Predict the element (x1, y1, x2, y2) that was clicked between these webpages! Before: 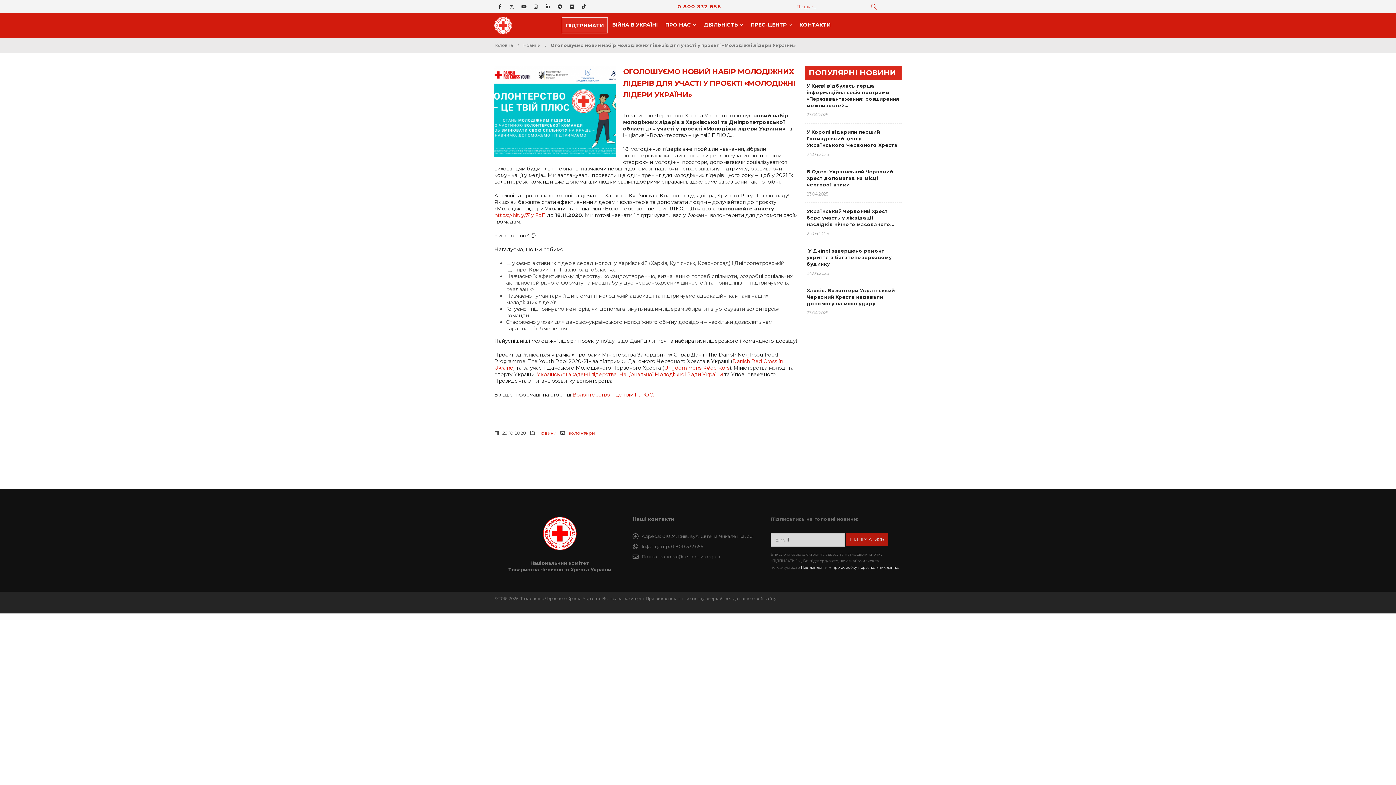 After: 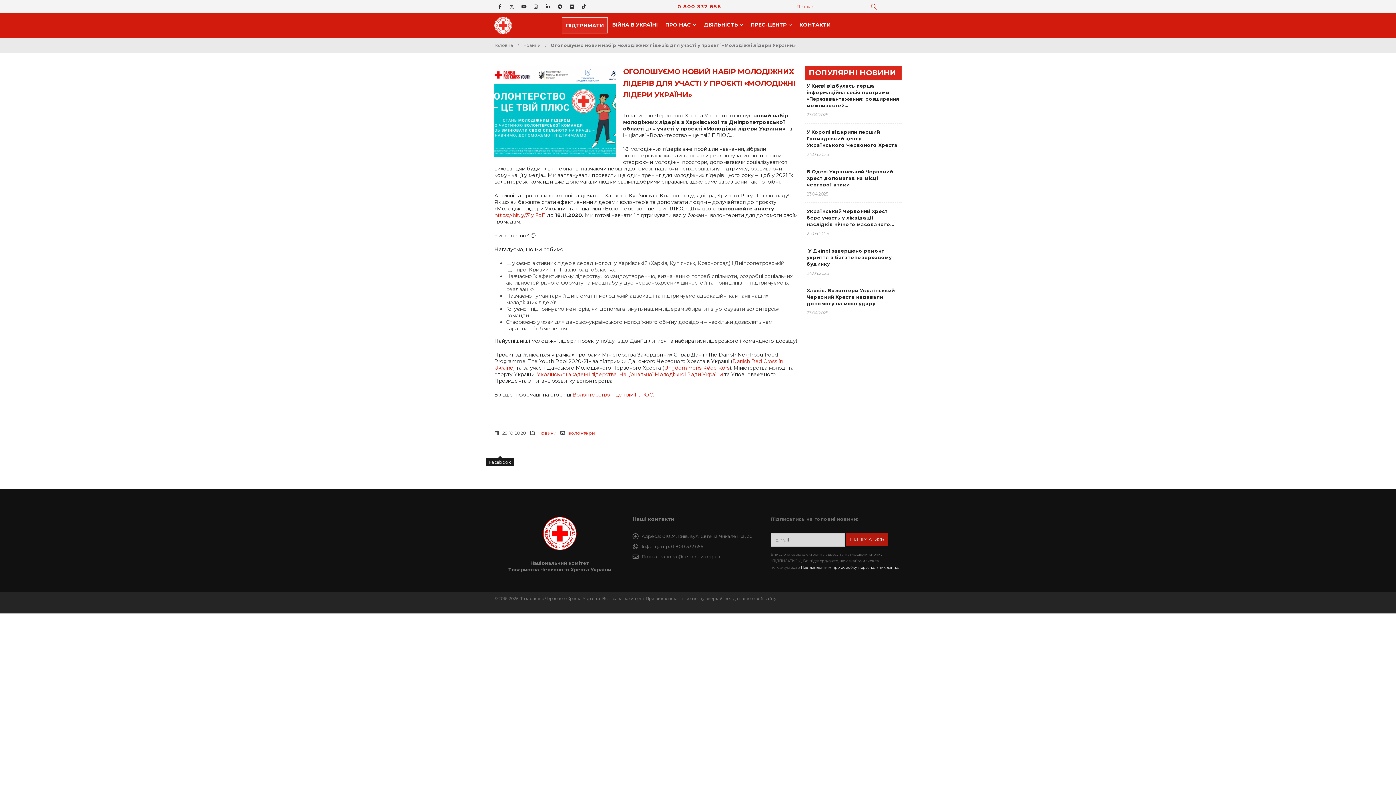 Action: label: Facebook bbox: (494, 445, 505, 455)